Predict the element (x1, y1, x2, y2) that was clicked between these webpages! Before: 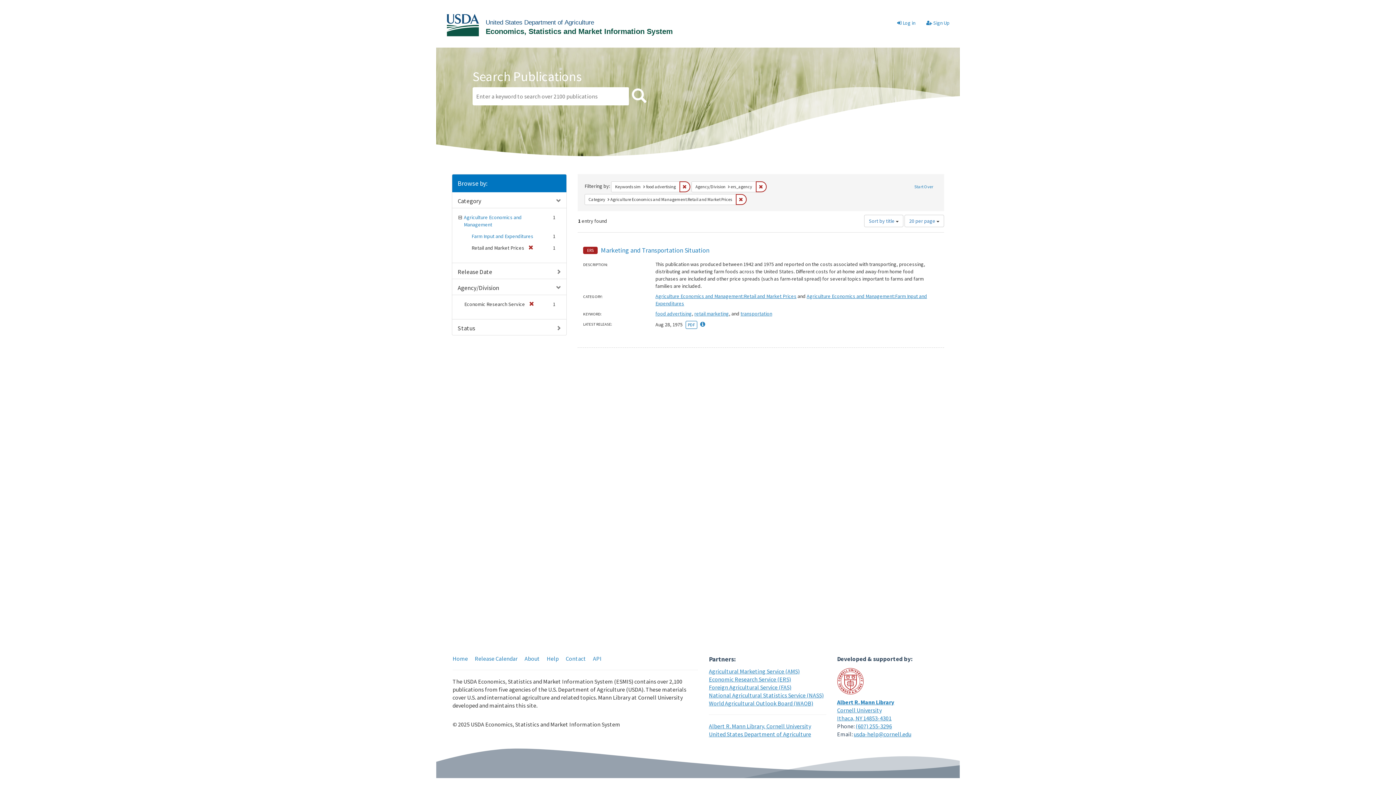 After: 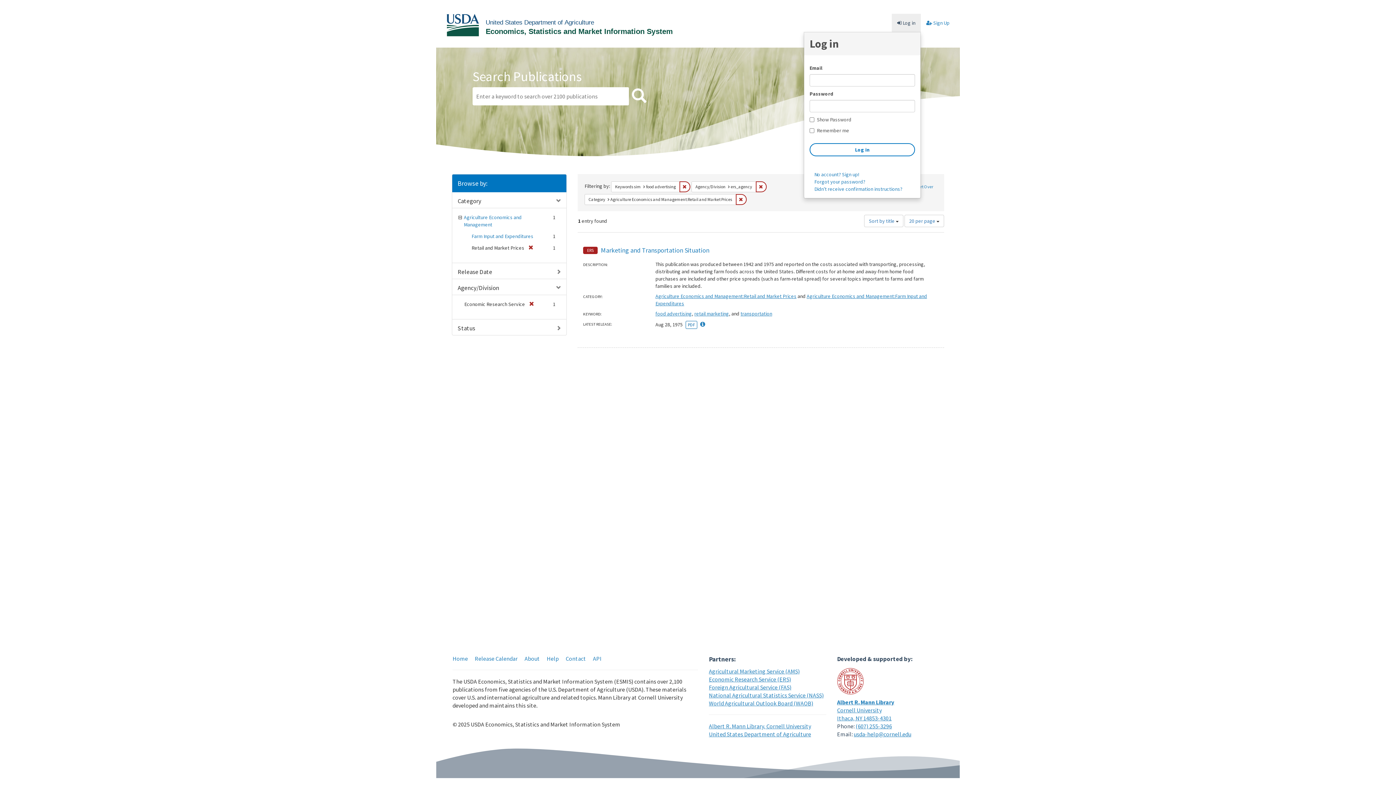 Action: label:  Log in bbox: (892, 13, 921, 32)